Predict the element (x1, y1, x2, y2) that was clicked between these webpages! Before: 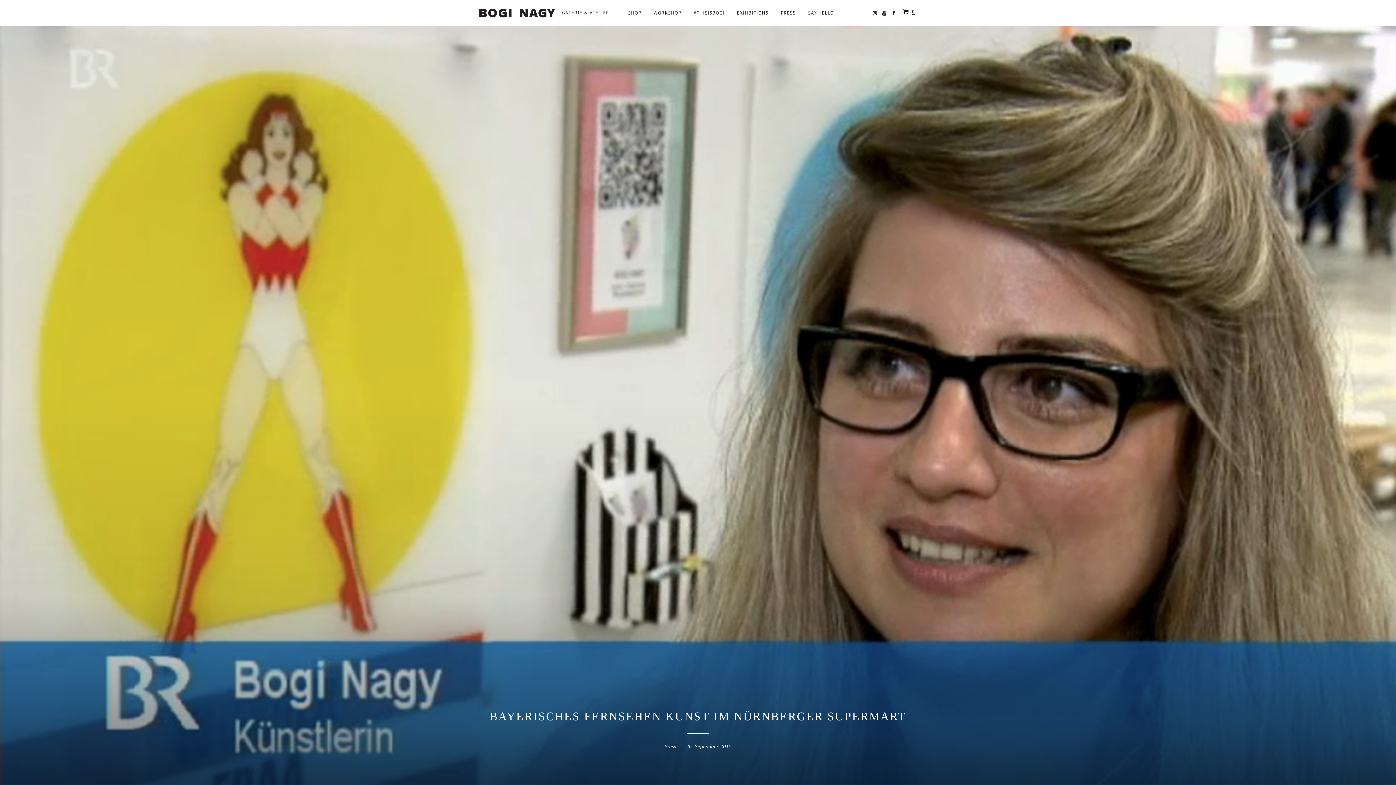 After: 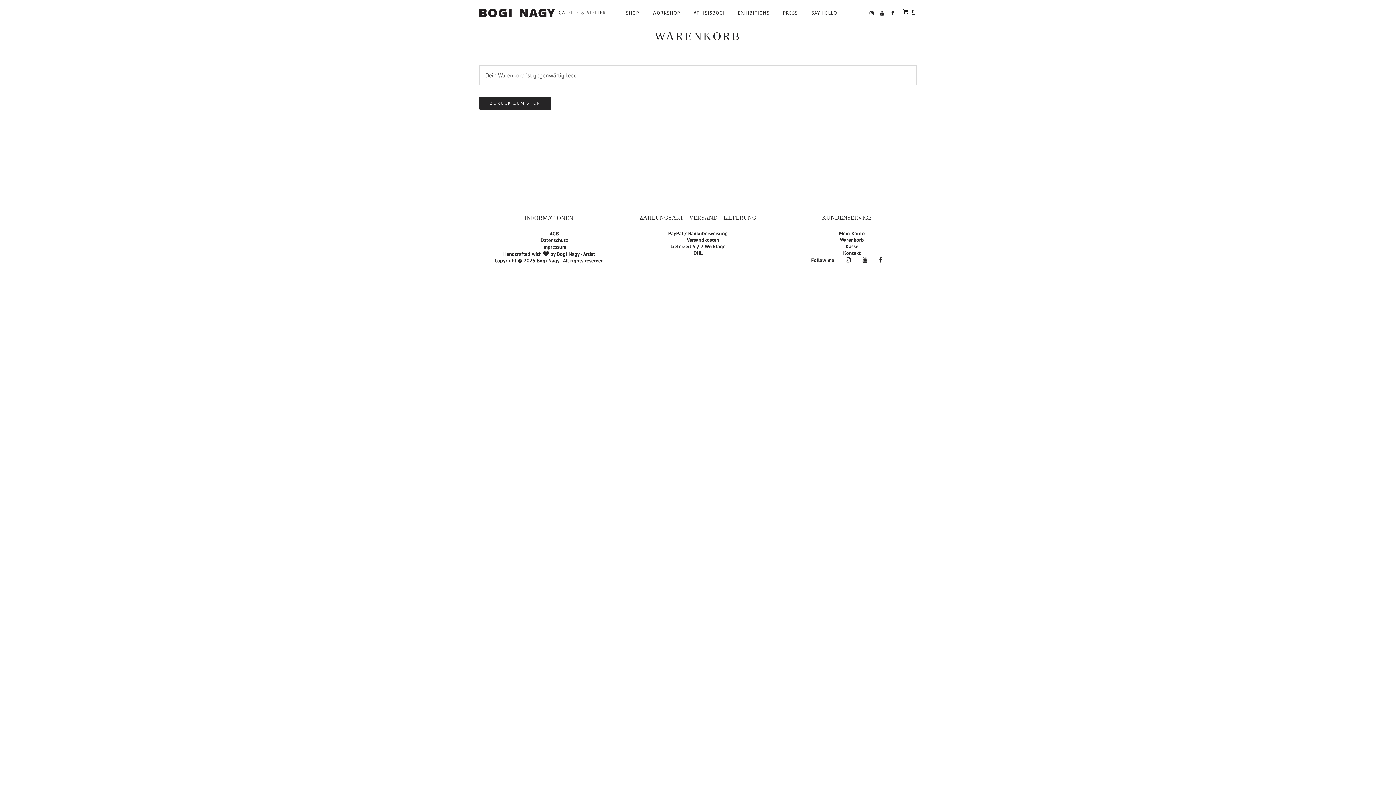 Action: label:   bbox: (903, 7, 911, 15)